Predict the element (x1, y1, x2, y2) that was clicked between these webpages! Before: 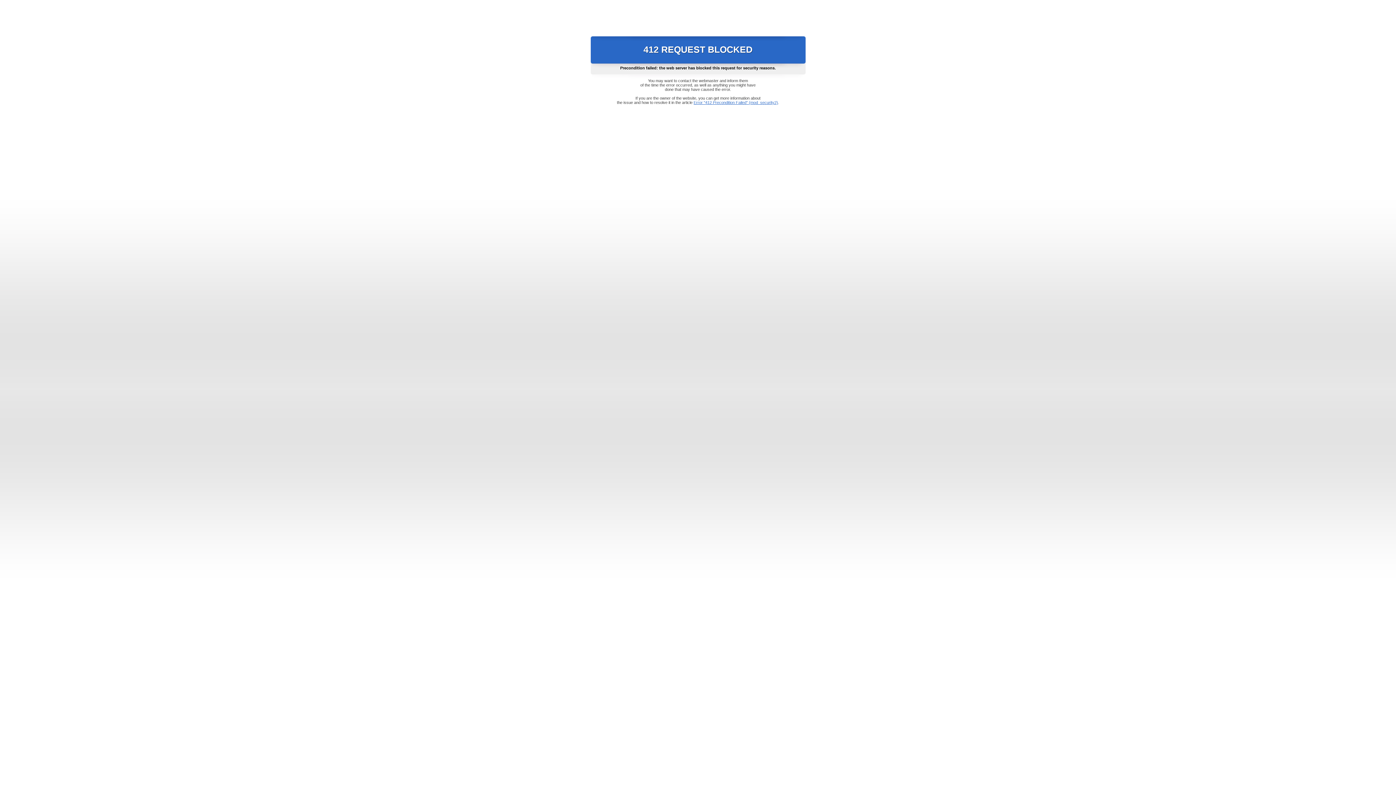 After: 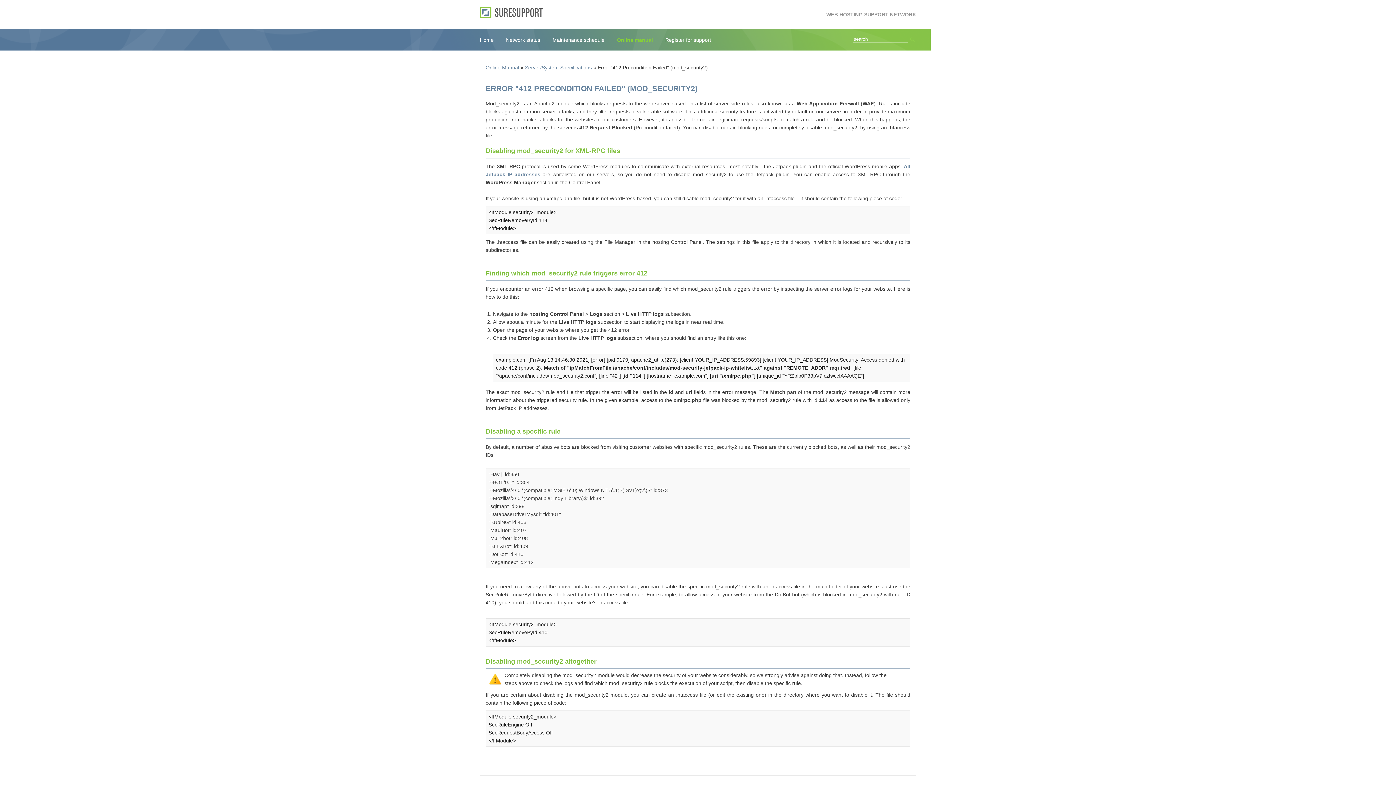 Action: label: Error "412 Precondition Failed" (mod_security2) bbox: (693, 100, 778, 104)